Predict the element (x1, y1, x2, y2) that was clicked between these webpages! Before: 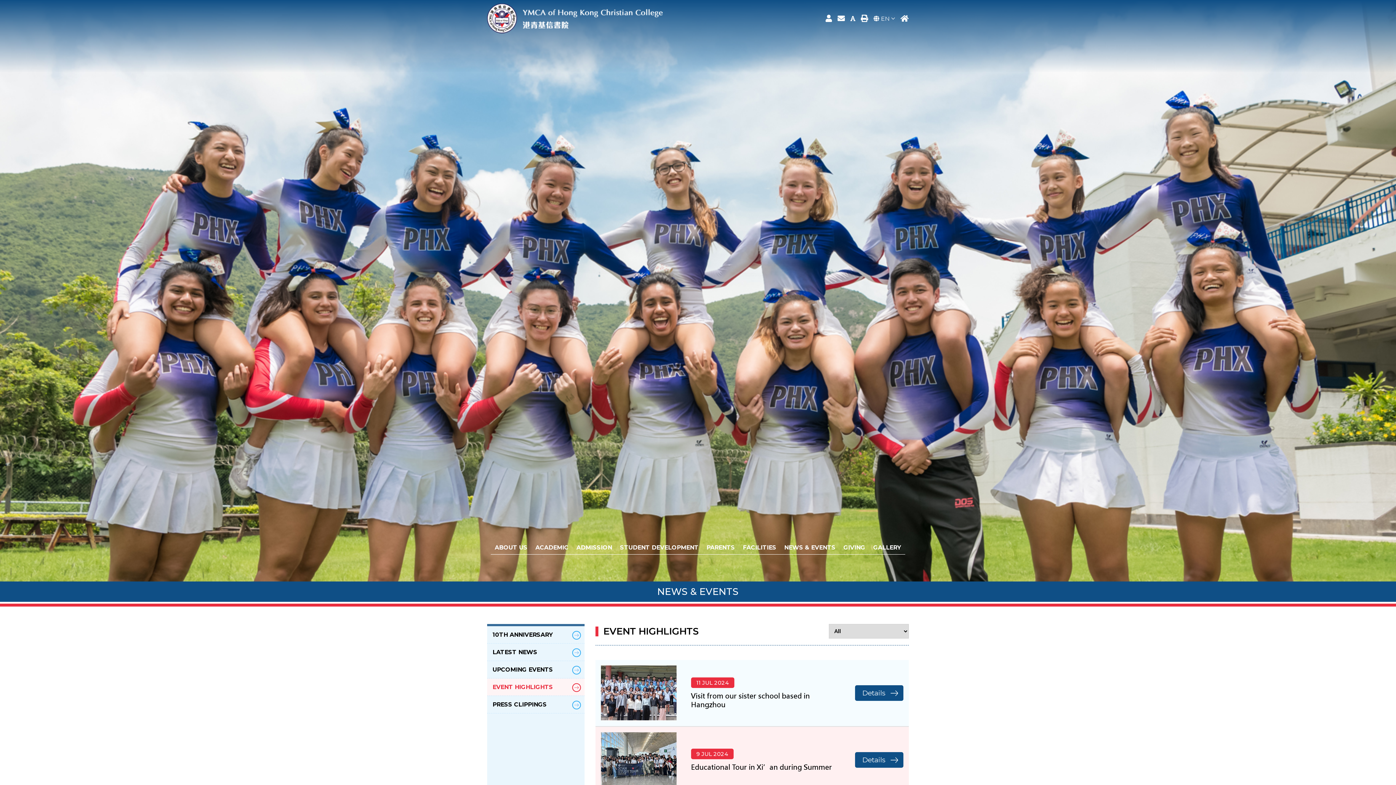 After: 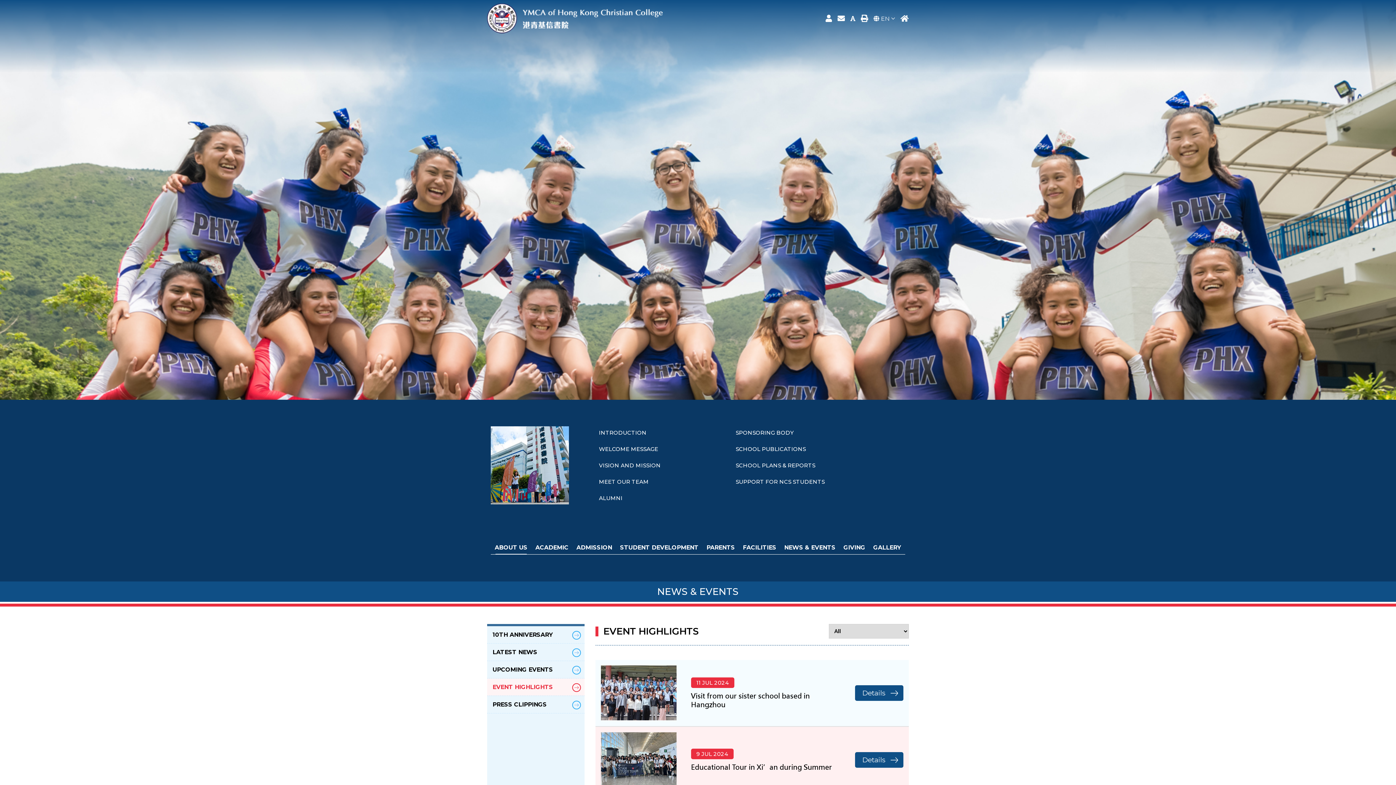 Action: label: ABOUT US bbox: (490, 542, 531, 552)